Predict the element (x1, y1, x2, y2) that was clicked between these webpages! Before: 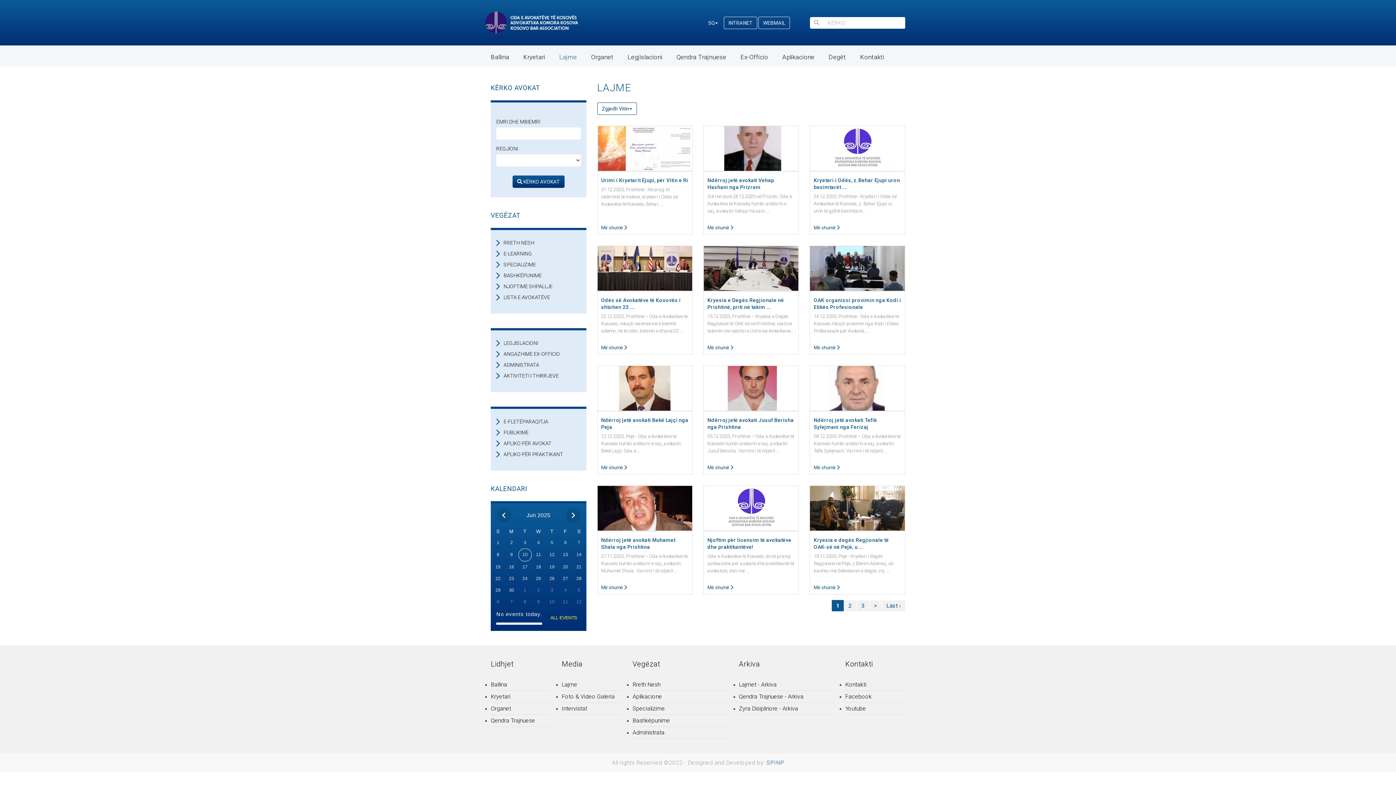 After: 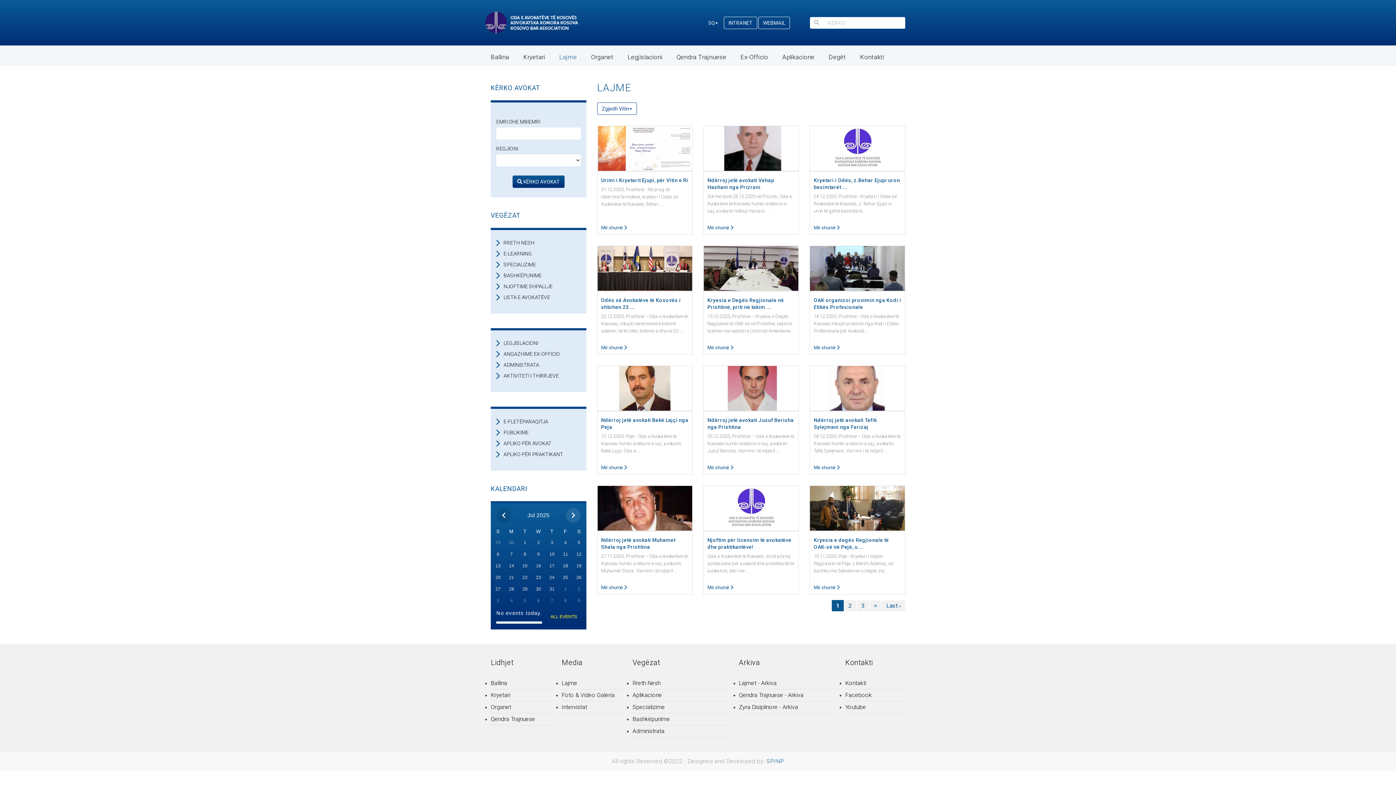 Action: bbox: (566, 508, 580, 522)